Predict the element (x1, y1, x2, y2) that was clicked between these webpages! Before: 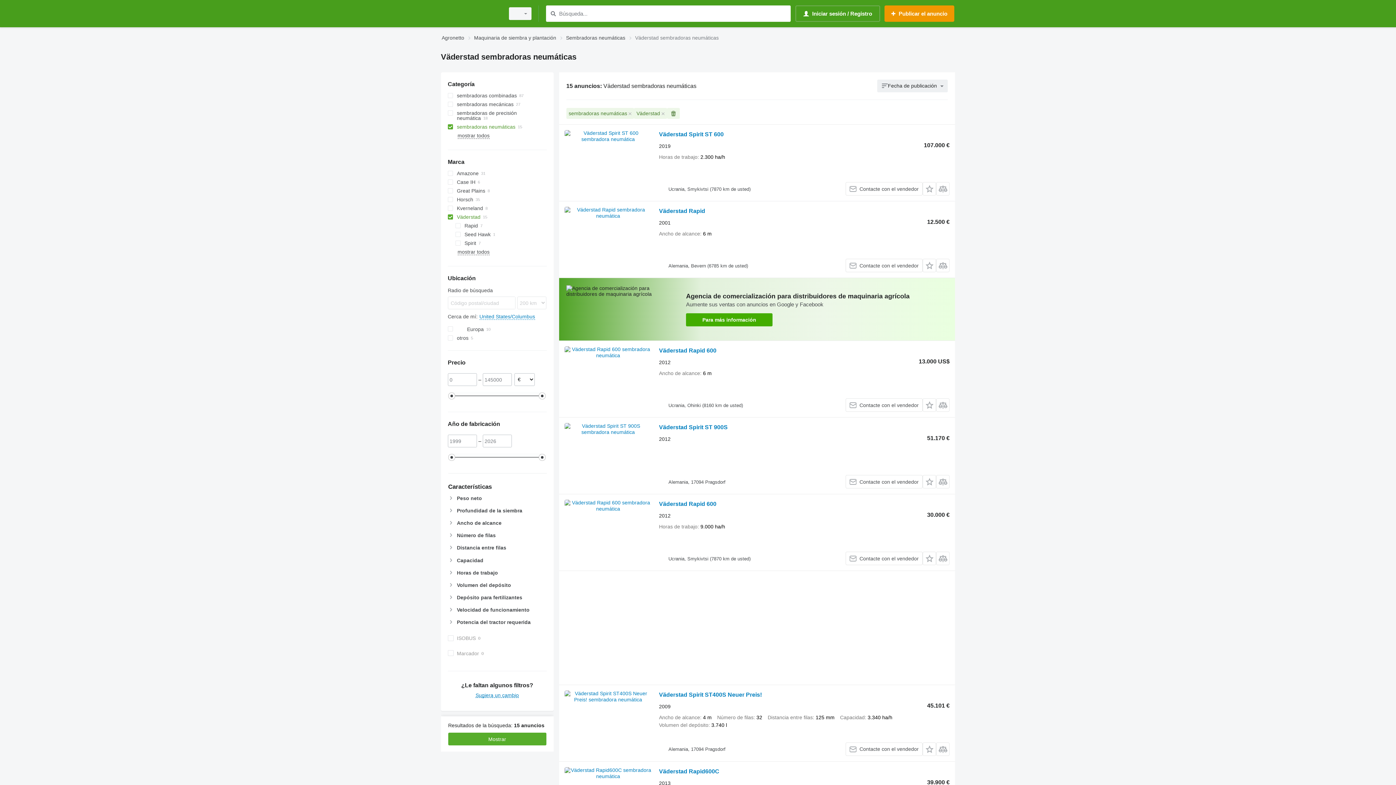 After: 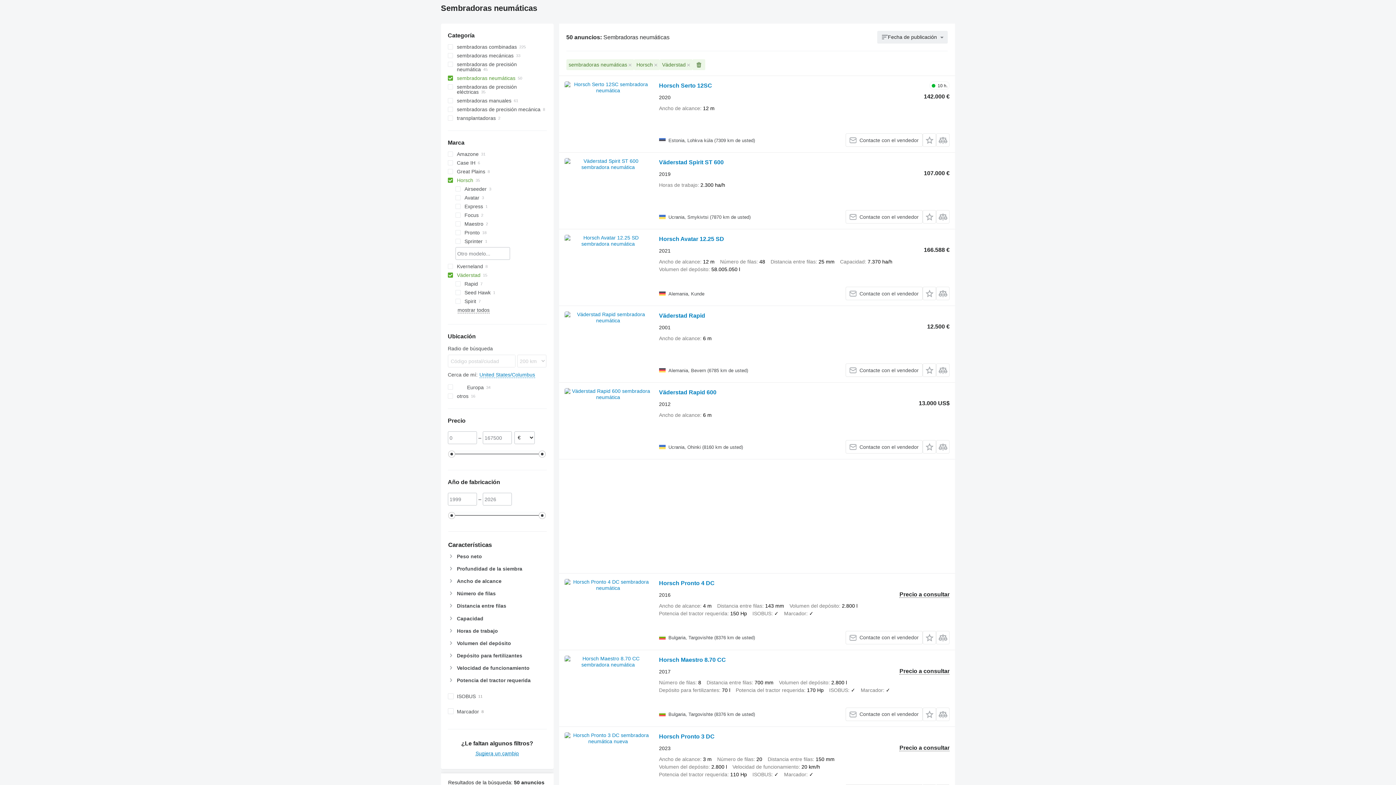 Action: bbox: (447, 195, 546, 204) label: Horsch